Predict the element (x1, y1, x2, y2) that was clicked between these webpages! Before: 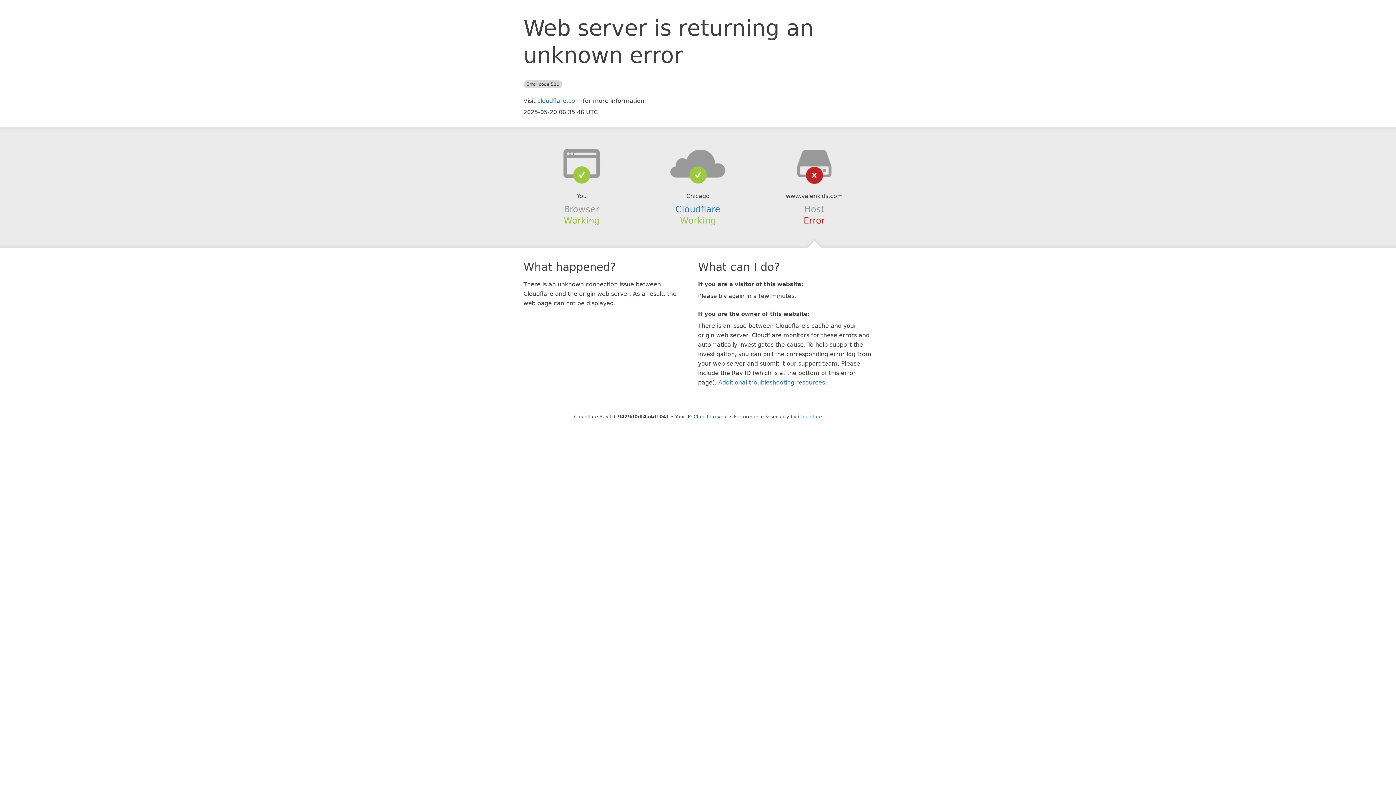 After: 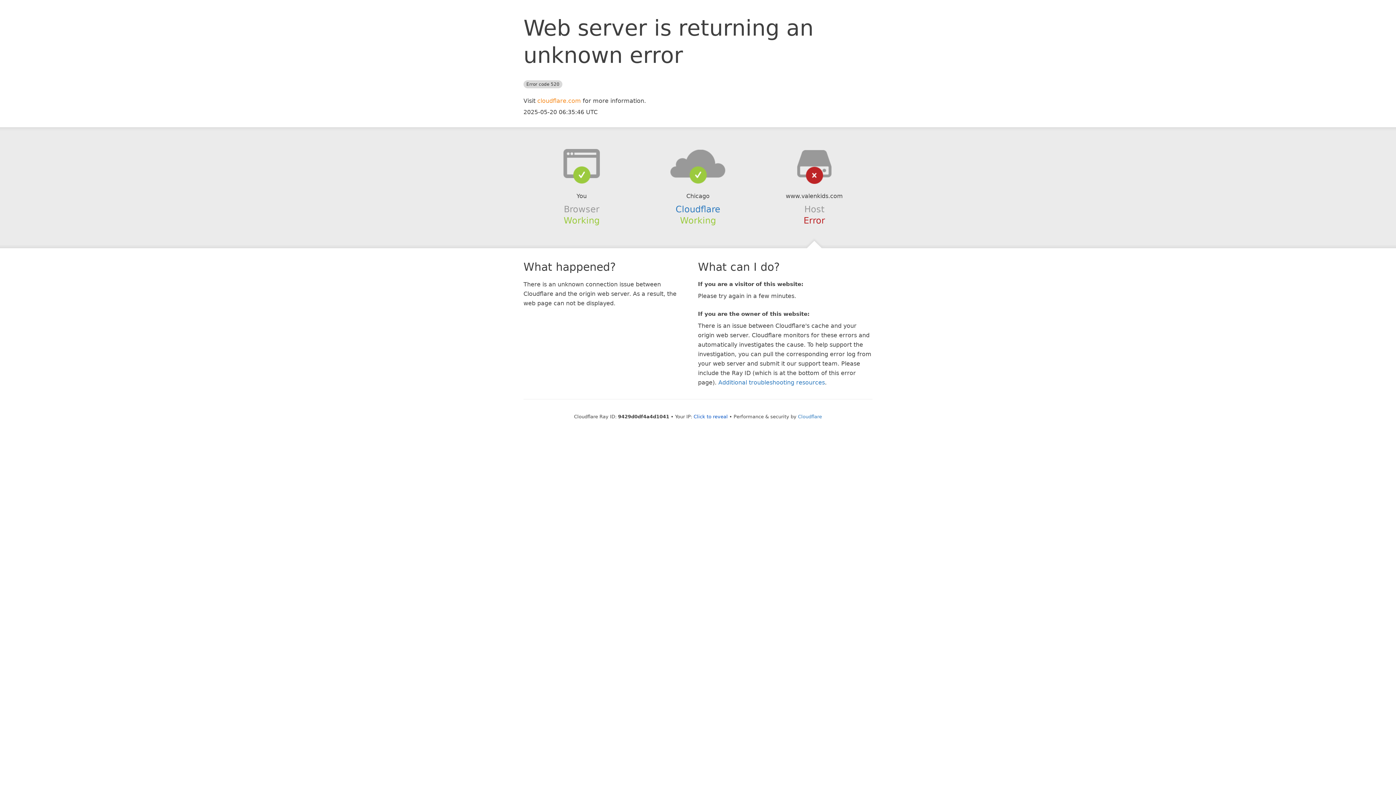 Action: label: cloudflare.com bbox: (537, 97, 581, 104)